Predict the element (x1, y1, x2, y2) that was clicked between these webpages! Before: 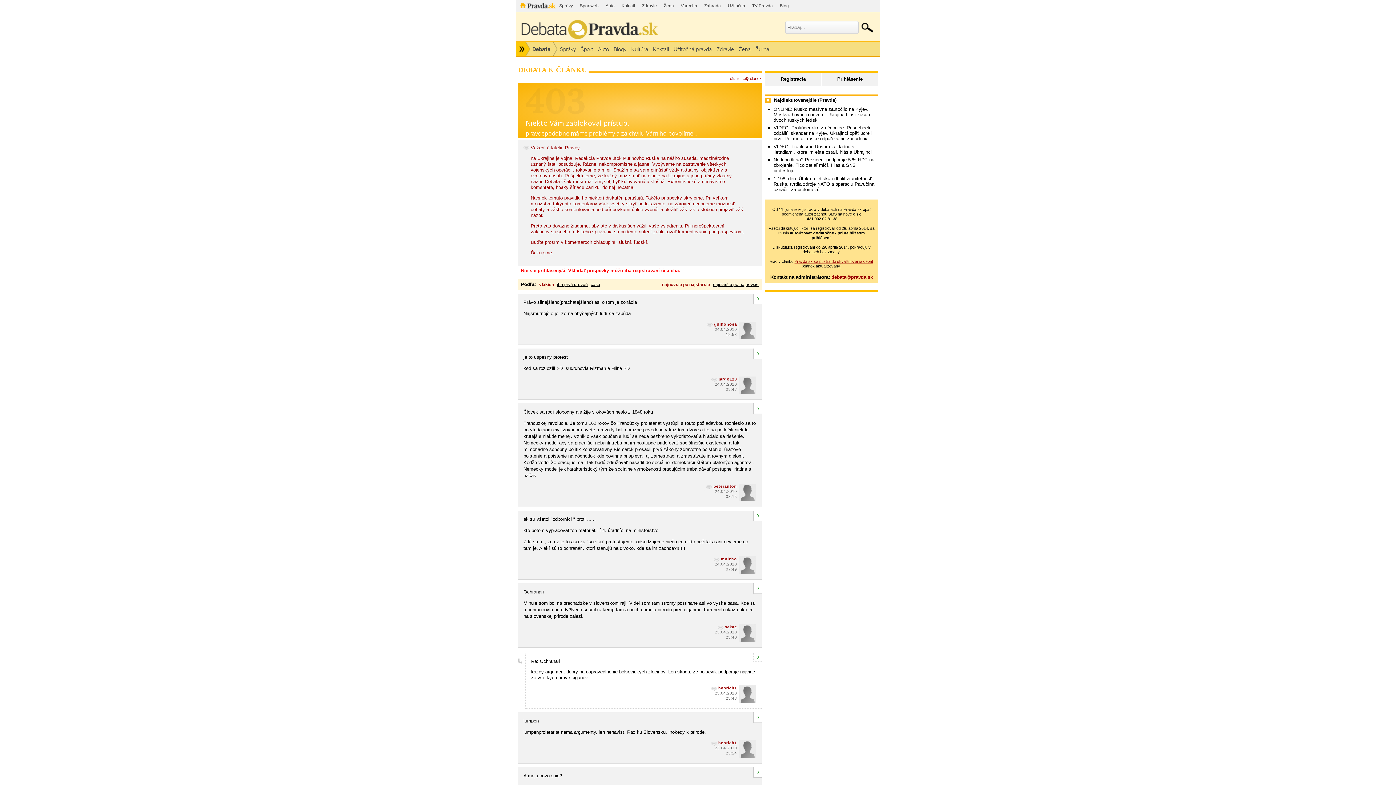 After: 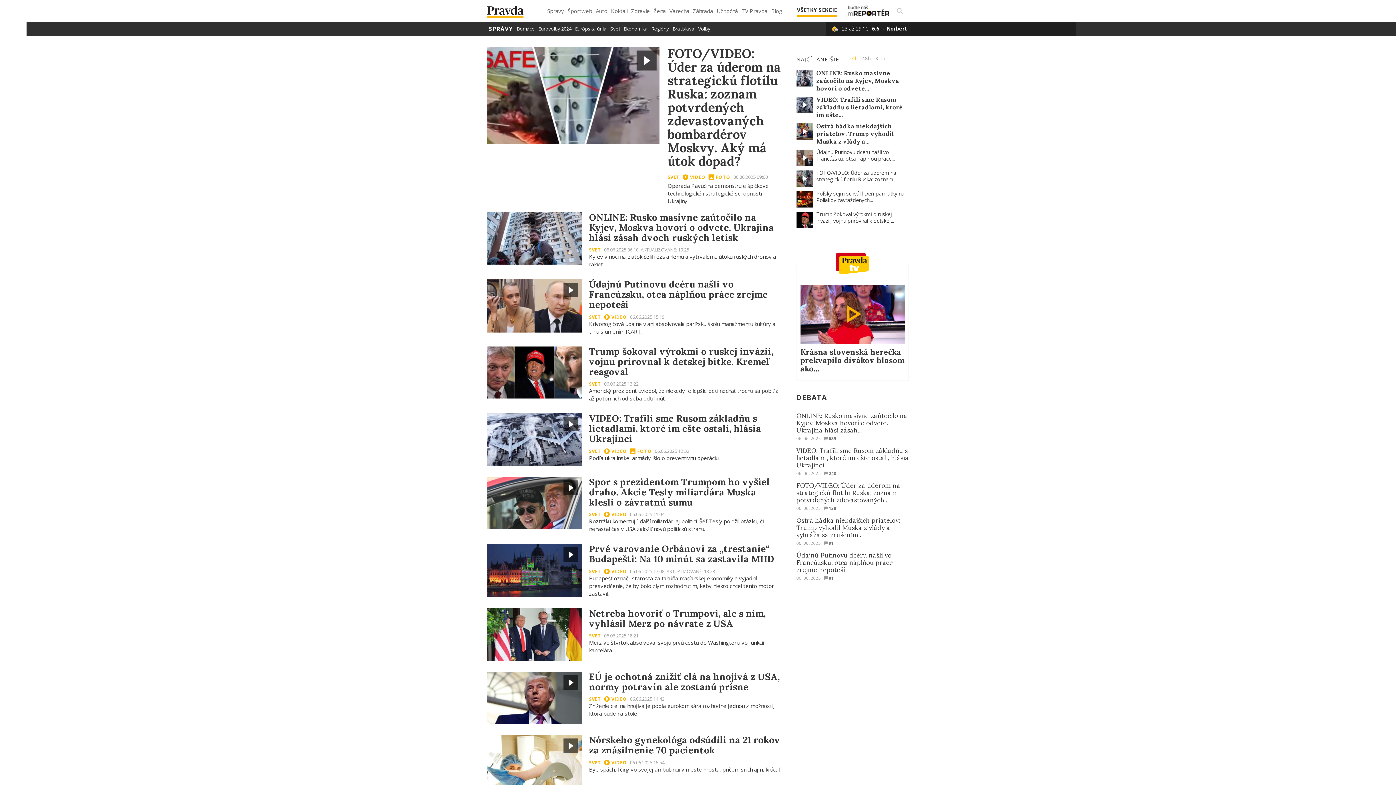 Action: bbox: (556, 0, 576, 12) label: Správy